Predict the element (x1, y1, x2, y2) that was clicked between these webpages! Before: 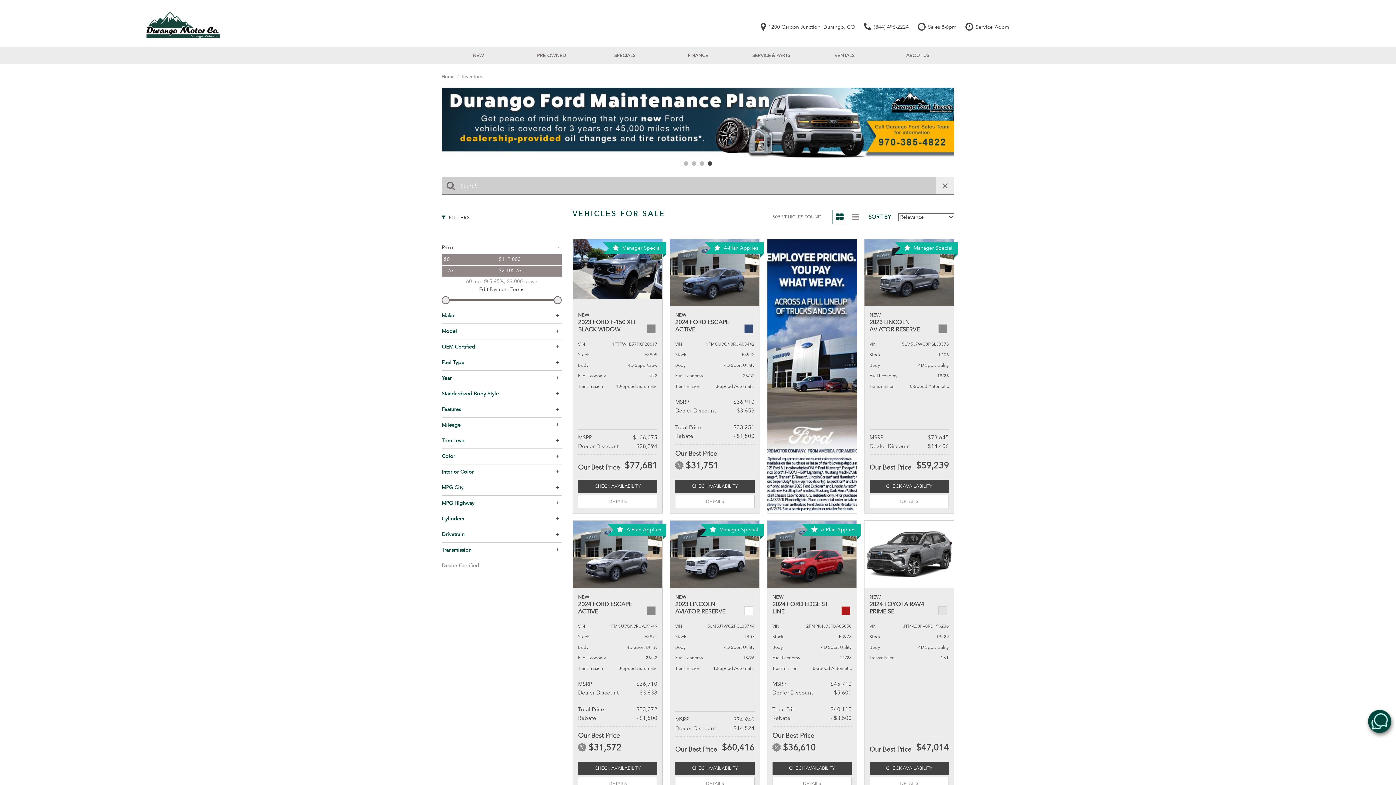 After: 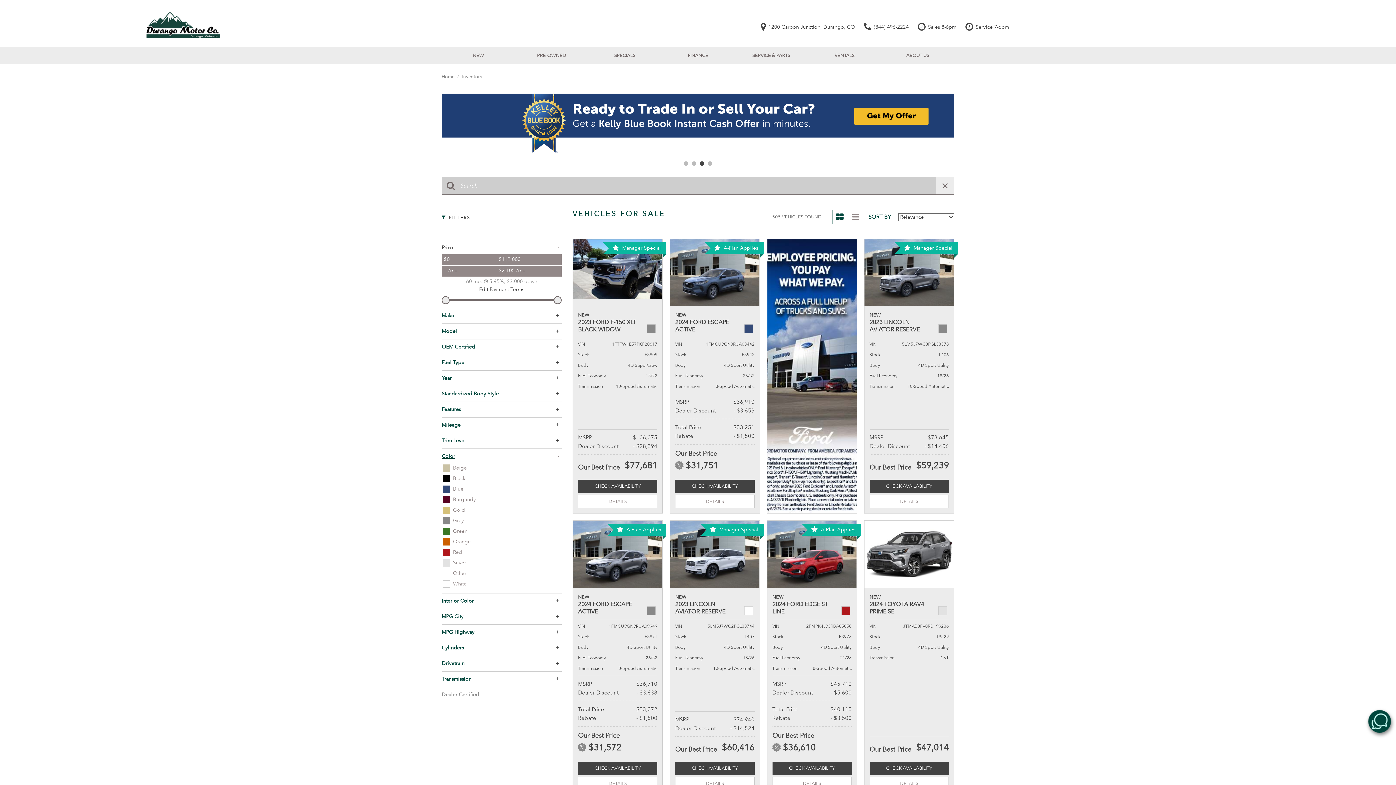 Action: label: Color
+ bbox: (441, 452, 561, 460)